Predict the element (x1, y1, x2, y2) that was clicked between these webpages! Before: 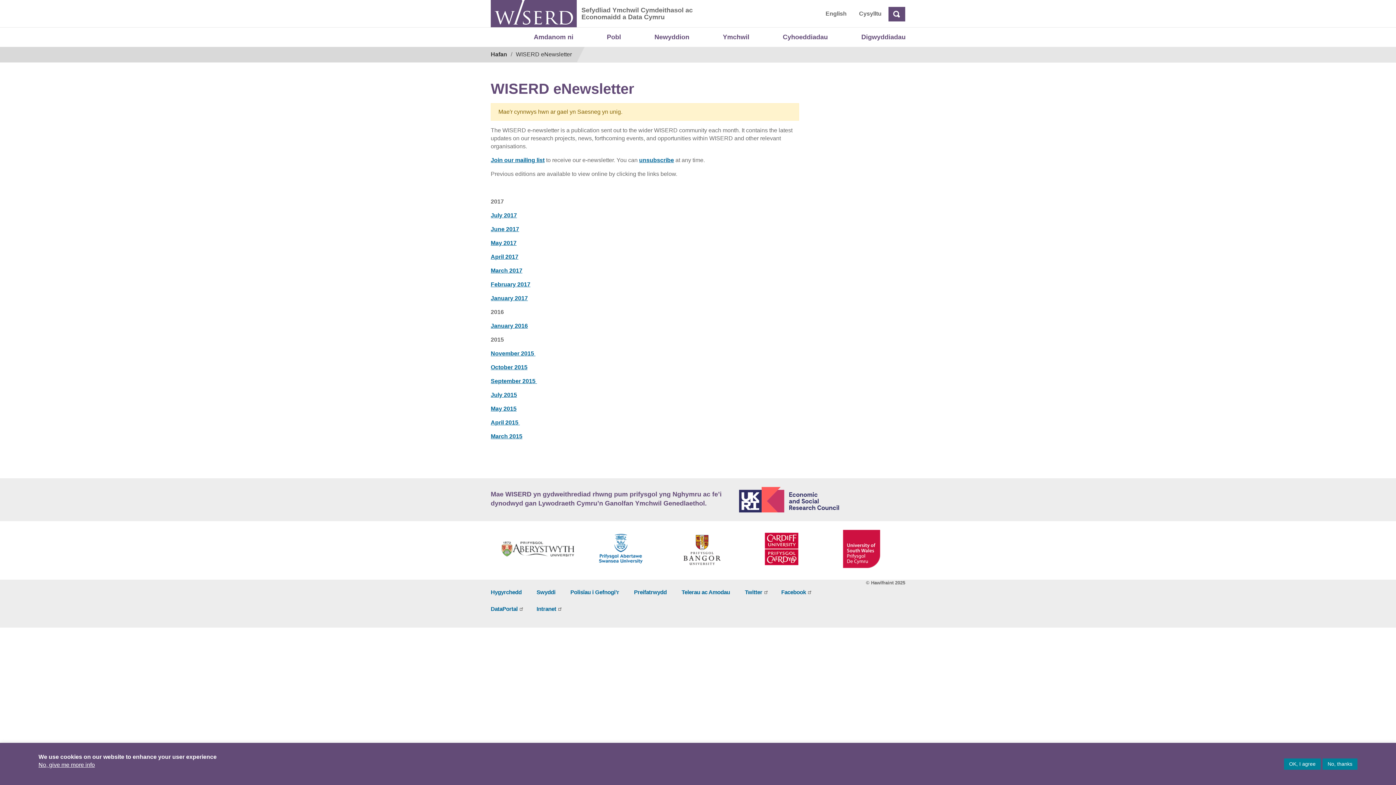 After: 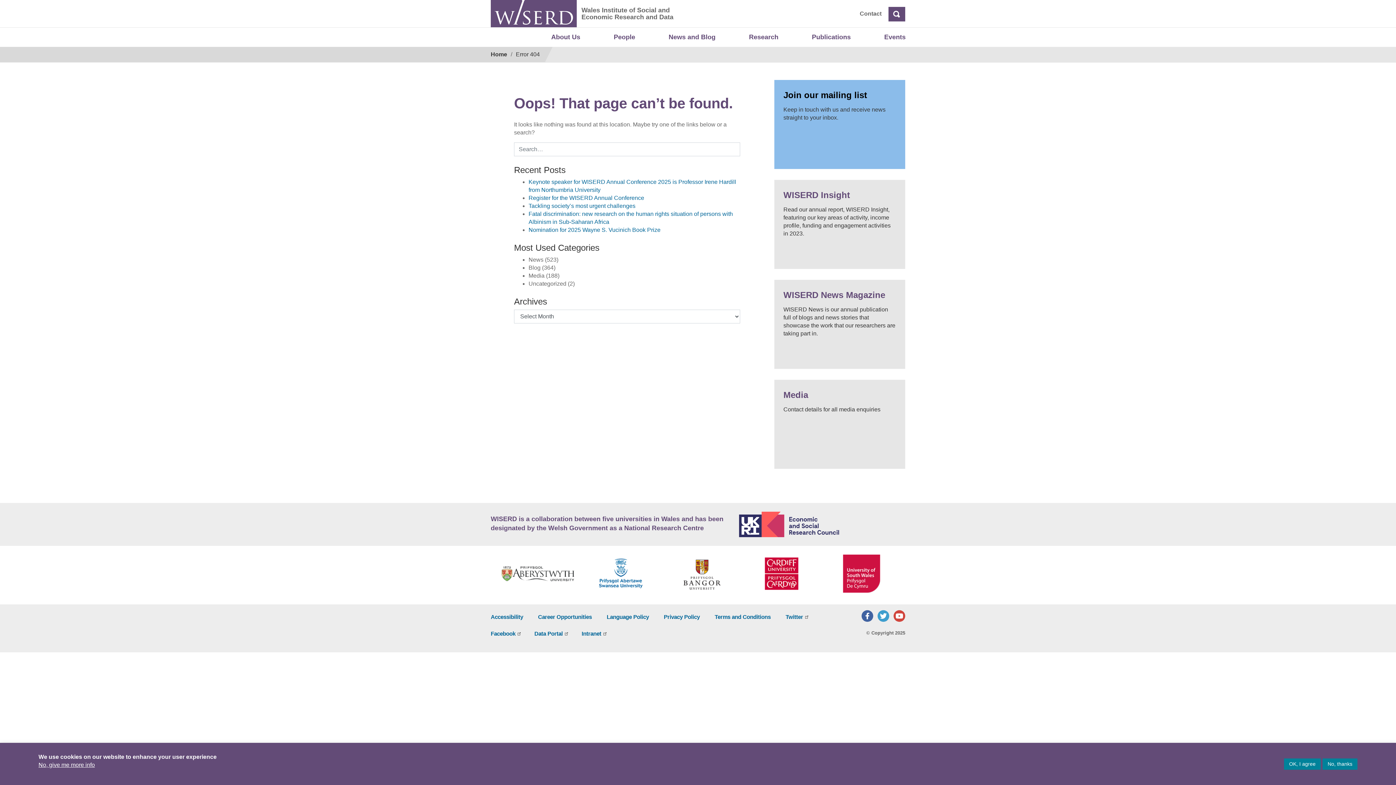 Action: label: Join our mailing list bbox: (490, 156, 544, 163)